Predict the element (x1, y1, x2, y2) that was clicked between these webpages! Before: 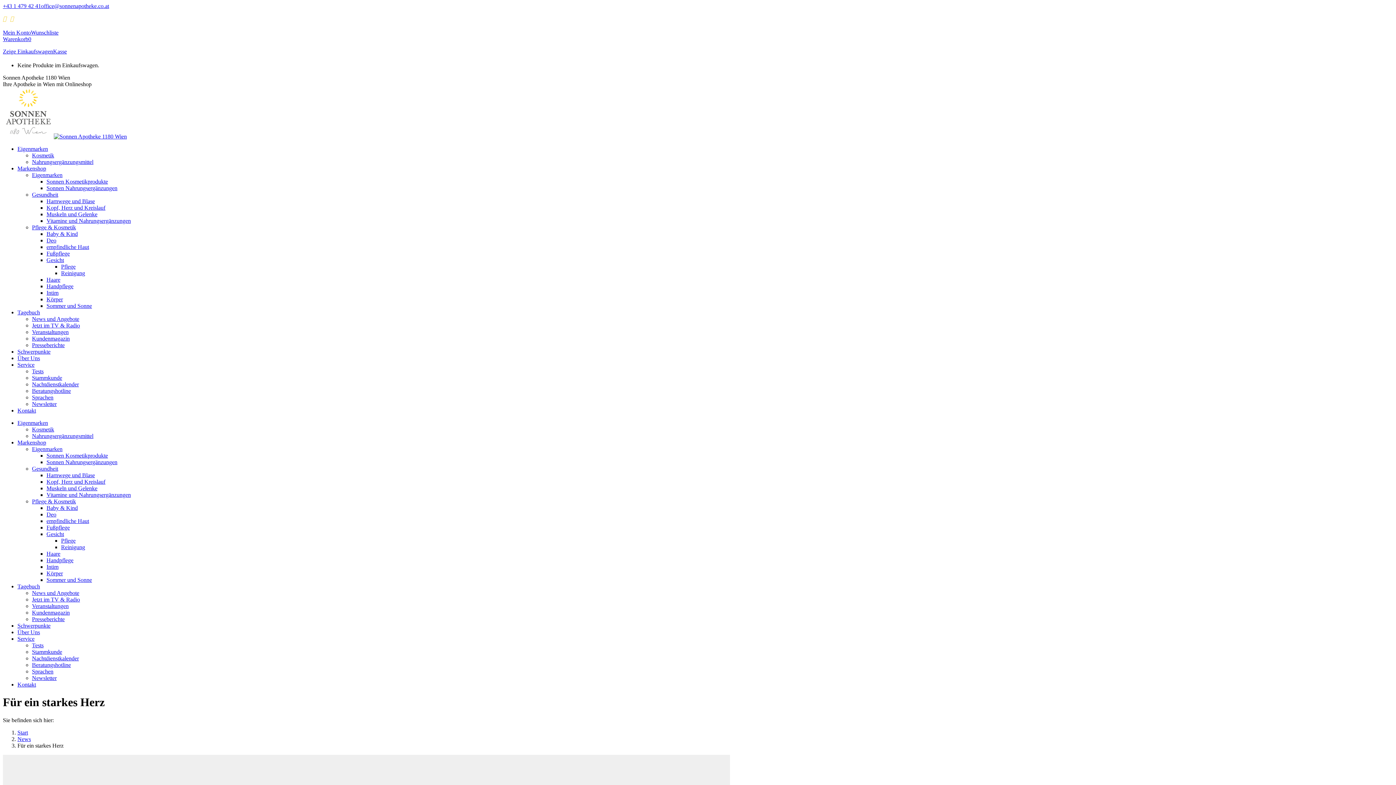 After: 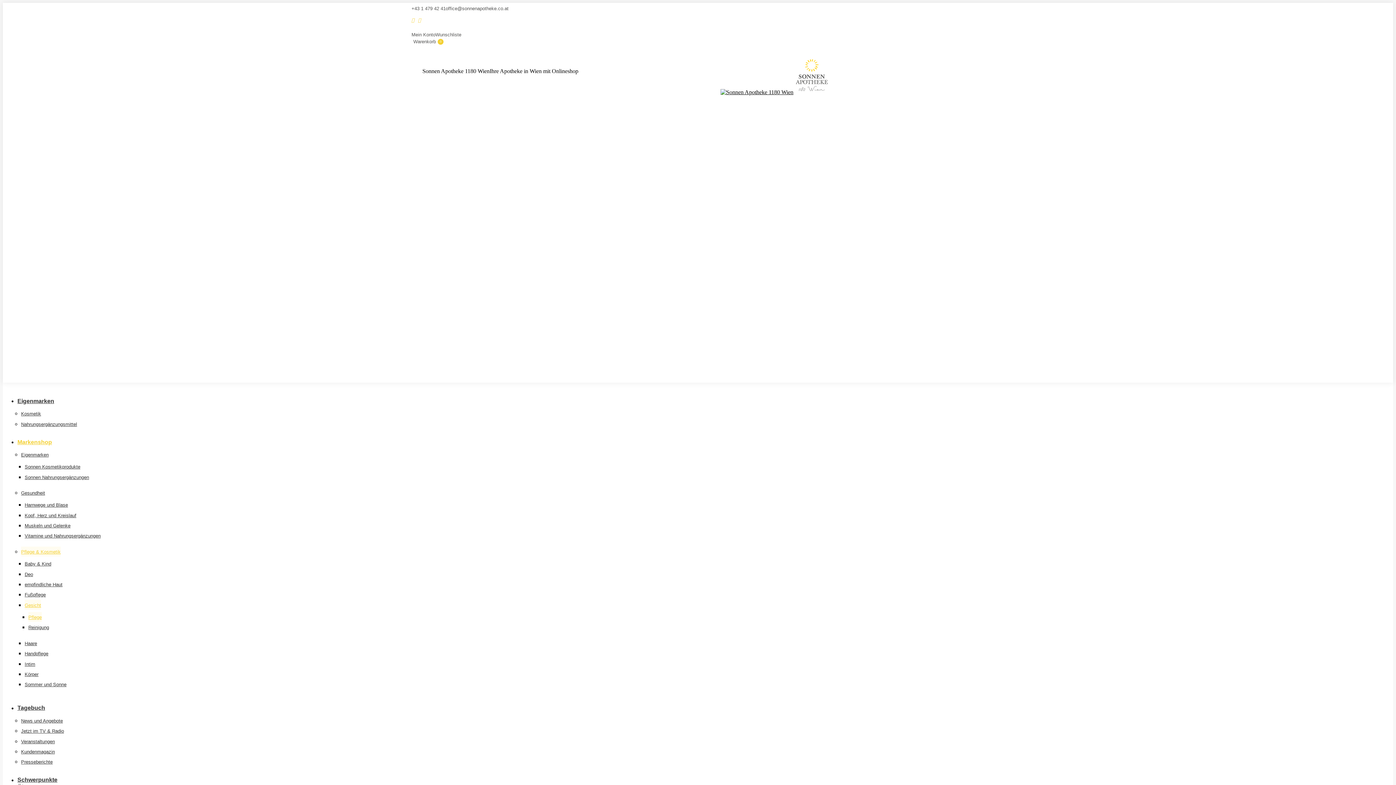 Action: bbox: (61, 537, 75, 544) label: Pflege